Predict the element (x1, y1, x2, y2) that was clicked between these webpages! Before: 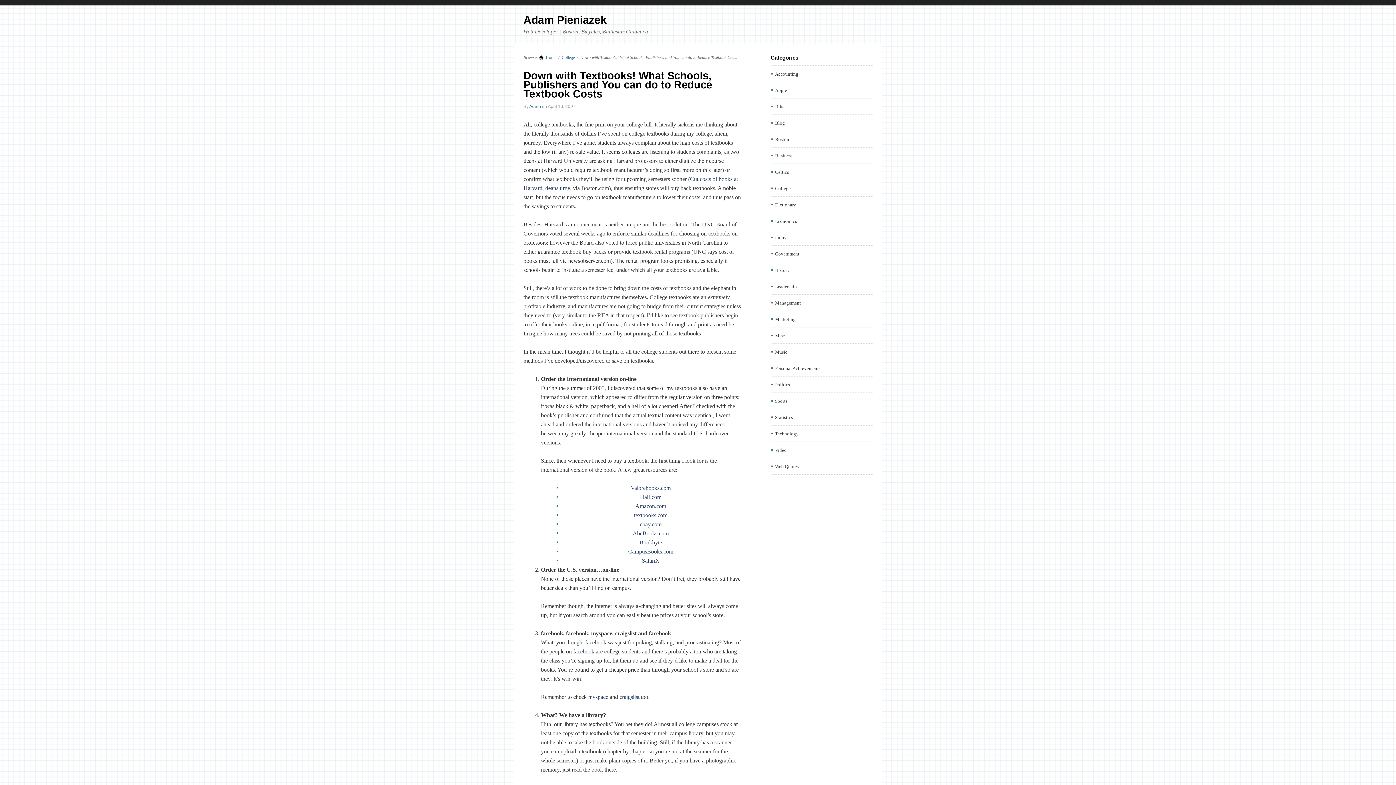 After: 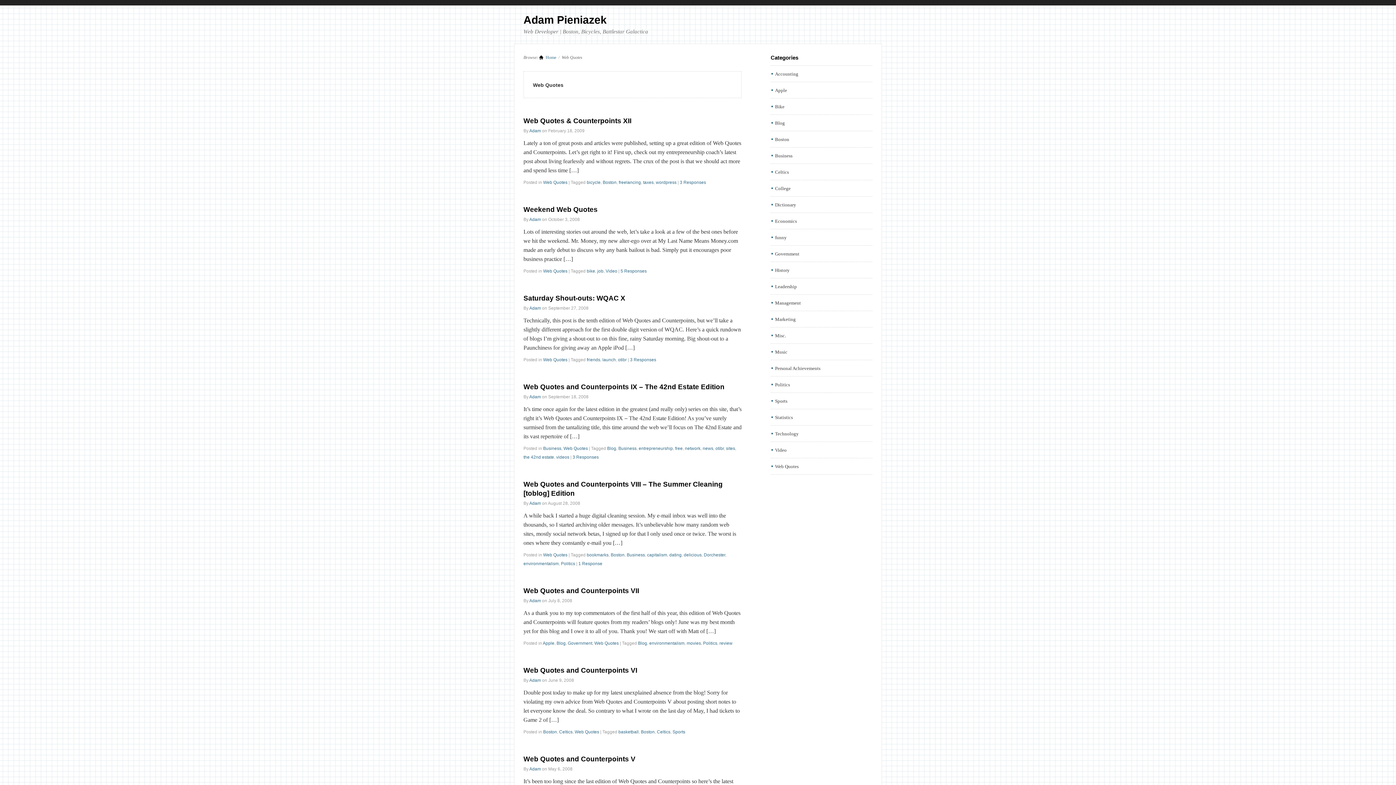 Action: bbox: (775, 464, 798, 469) label: Web Quotes